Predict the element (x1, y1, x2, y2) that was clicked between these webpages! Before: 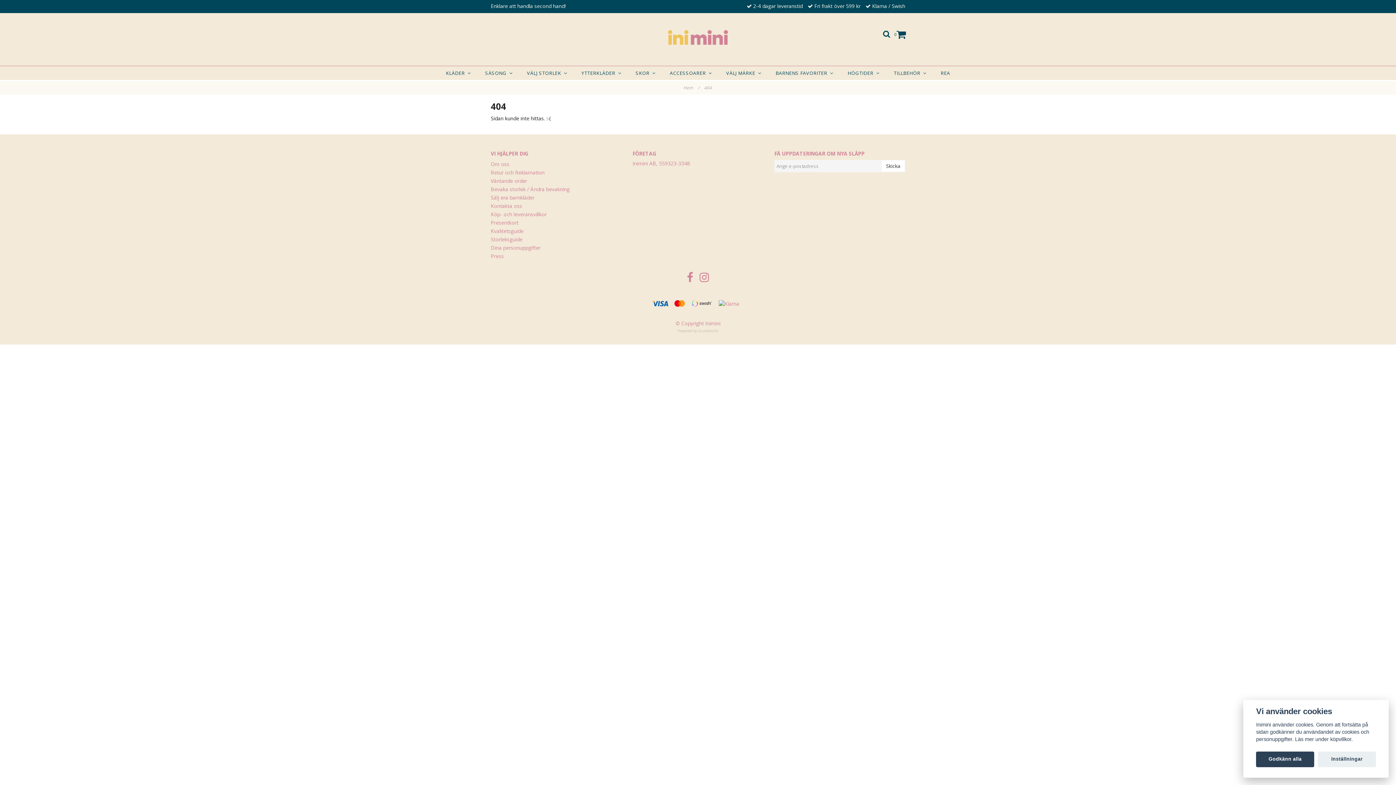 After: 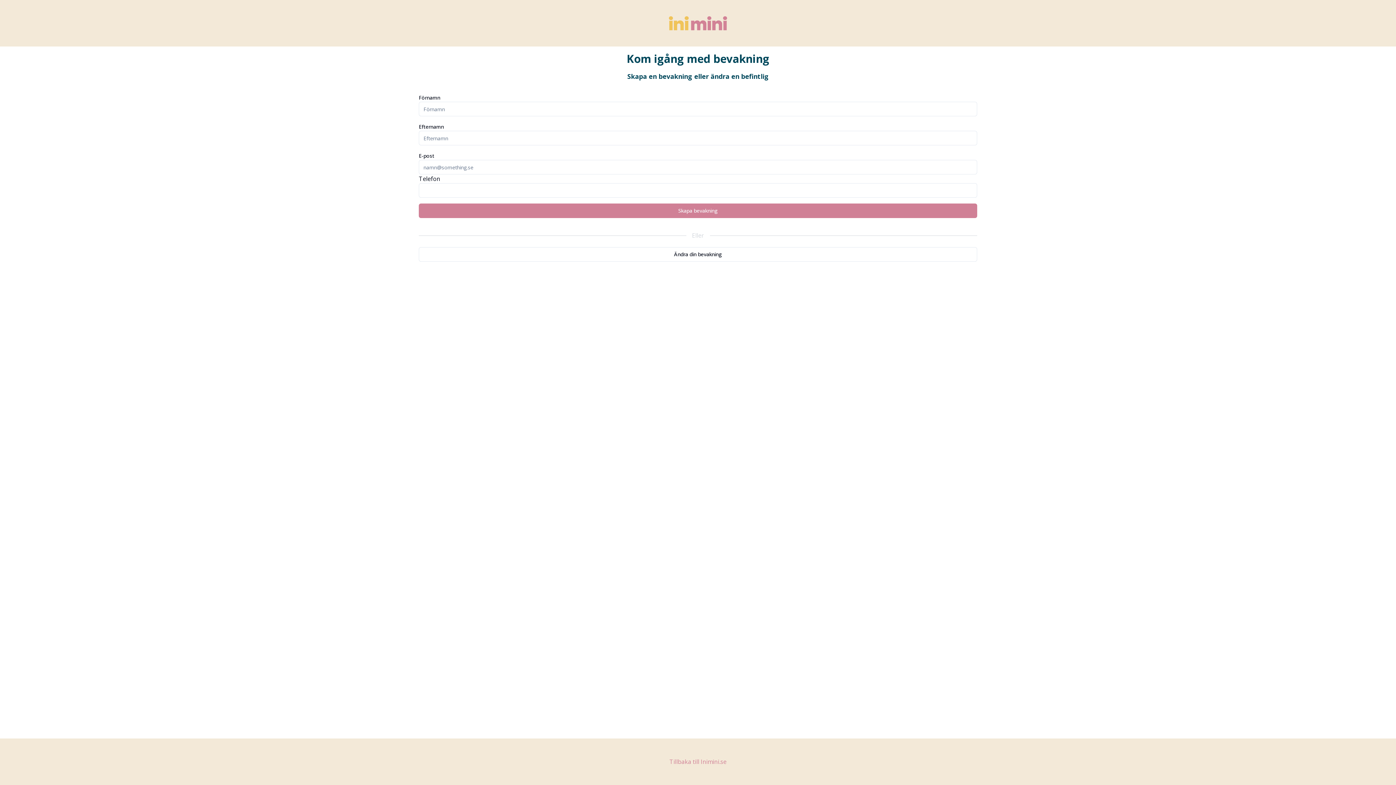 Action: bbox: (490, 185, 569, 192) label: Bevaka storlek / Ändra bevakning